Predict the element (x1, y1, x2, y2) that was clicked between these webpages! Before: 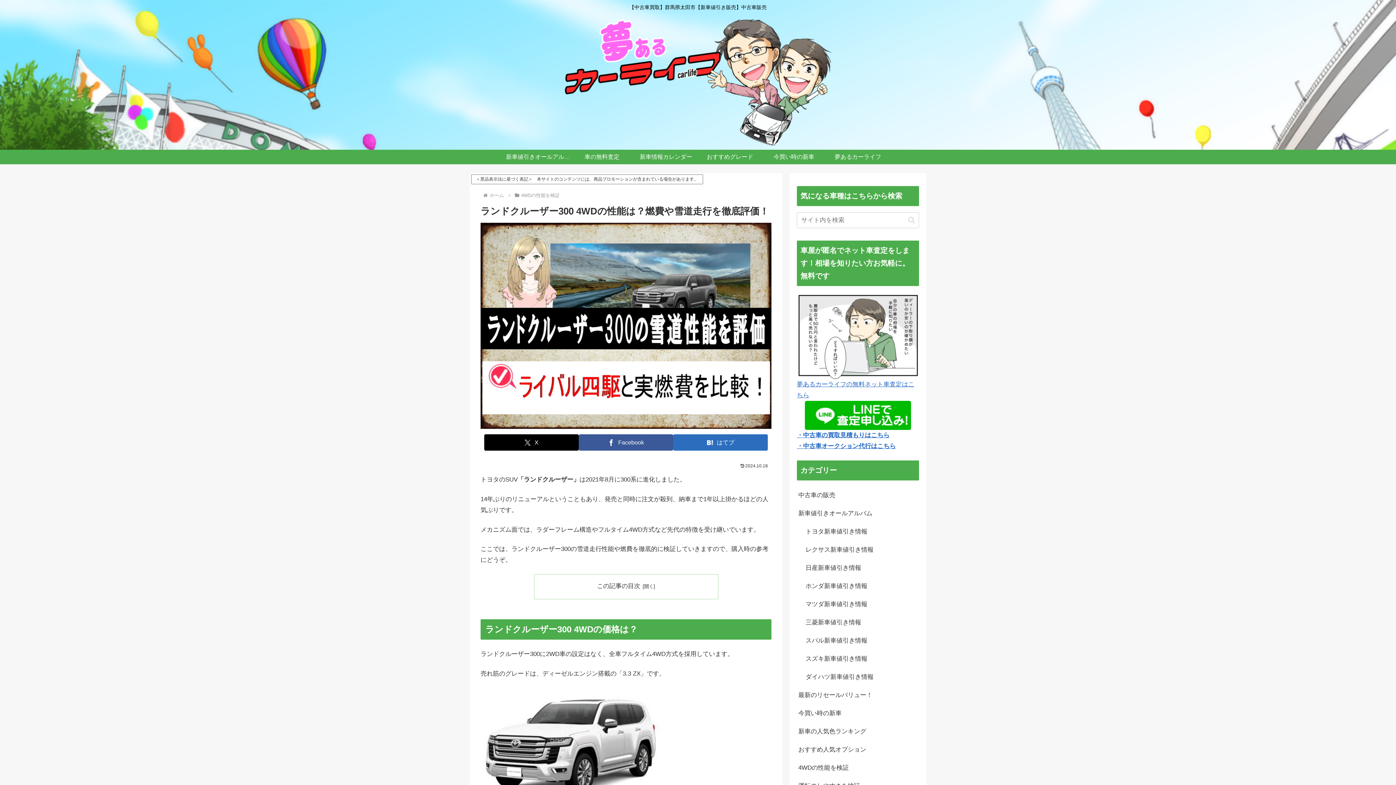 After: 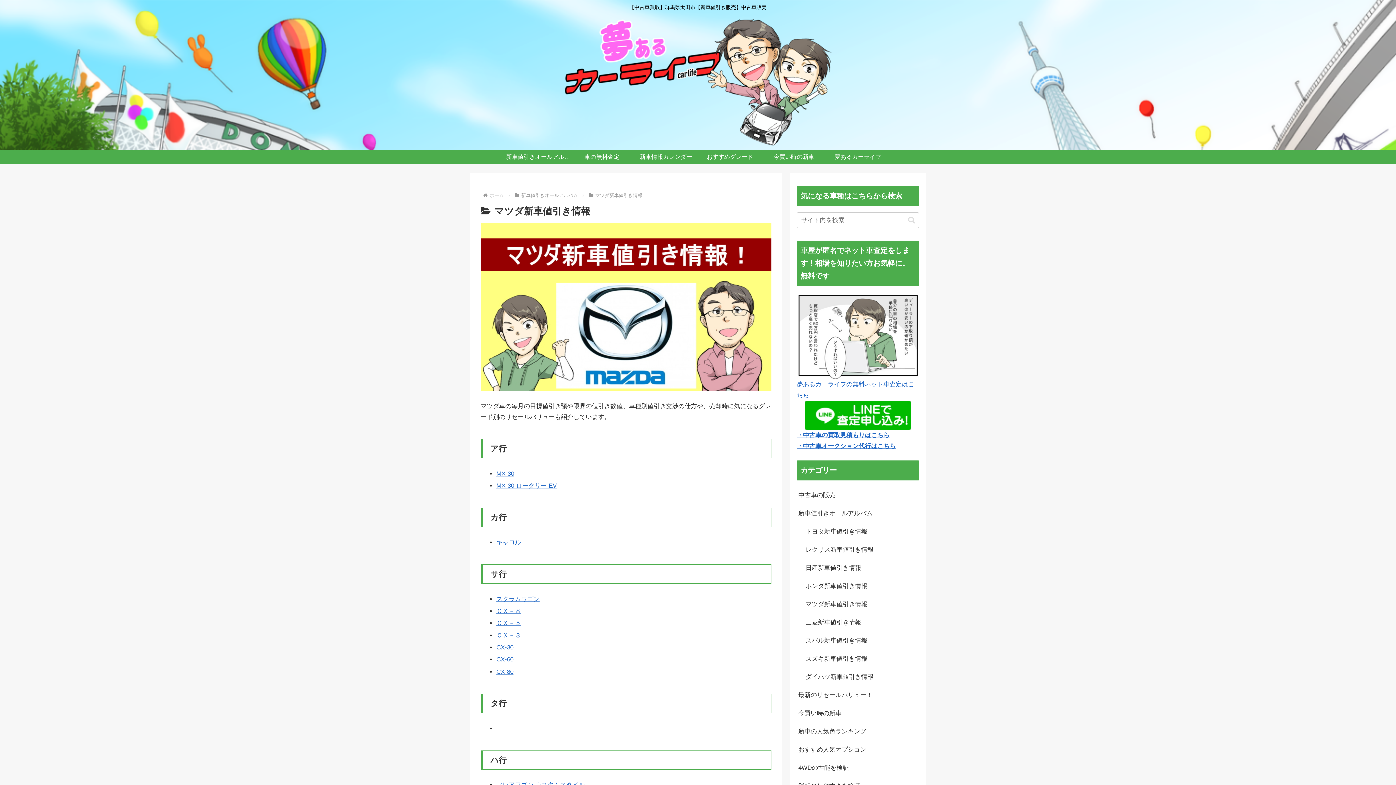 Action: bbox: (804, 595, 919, 613) label: マツダ新車値引き情報